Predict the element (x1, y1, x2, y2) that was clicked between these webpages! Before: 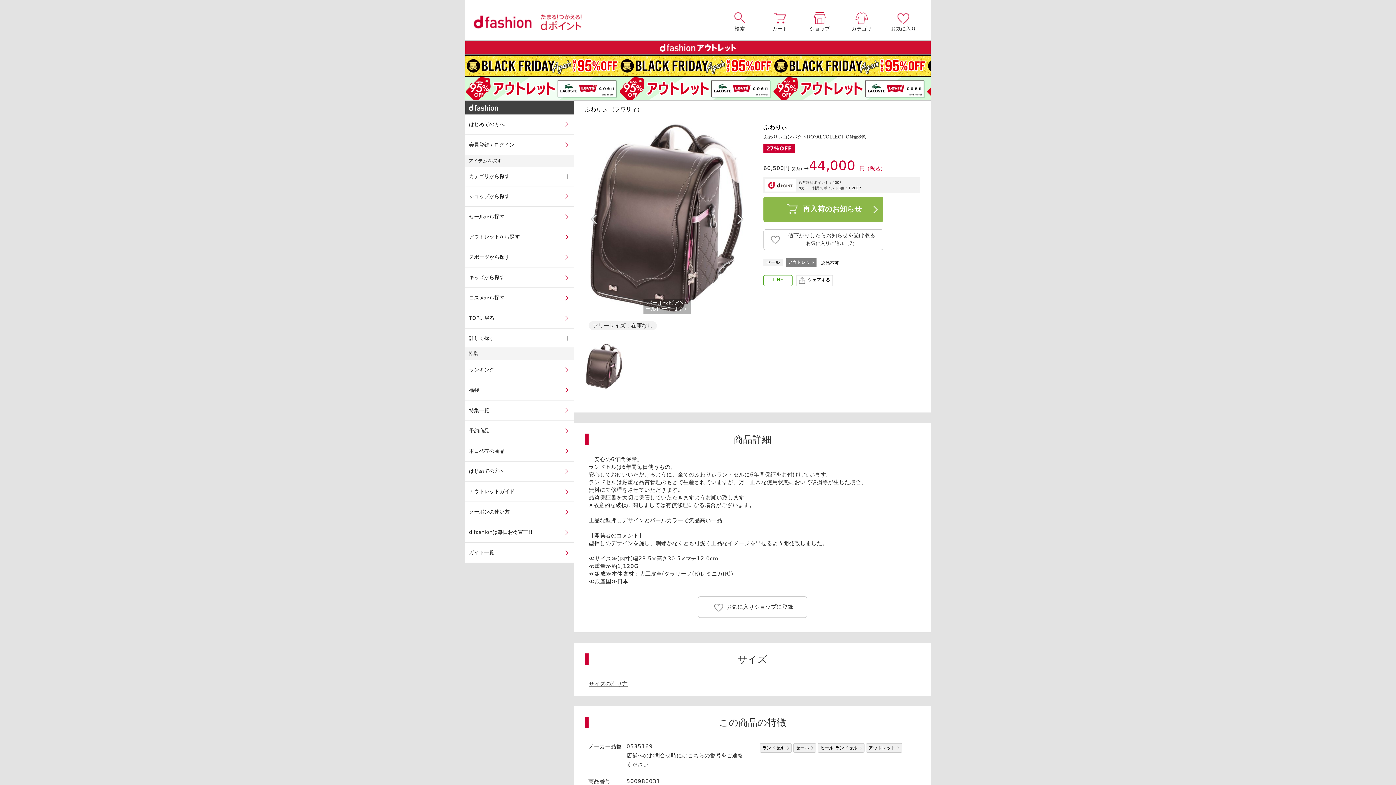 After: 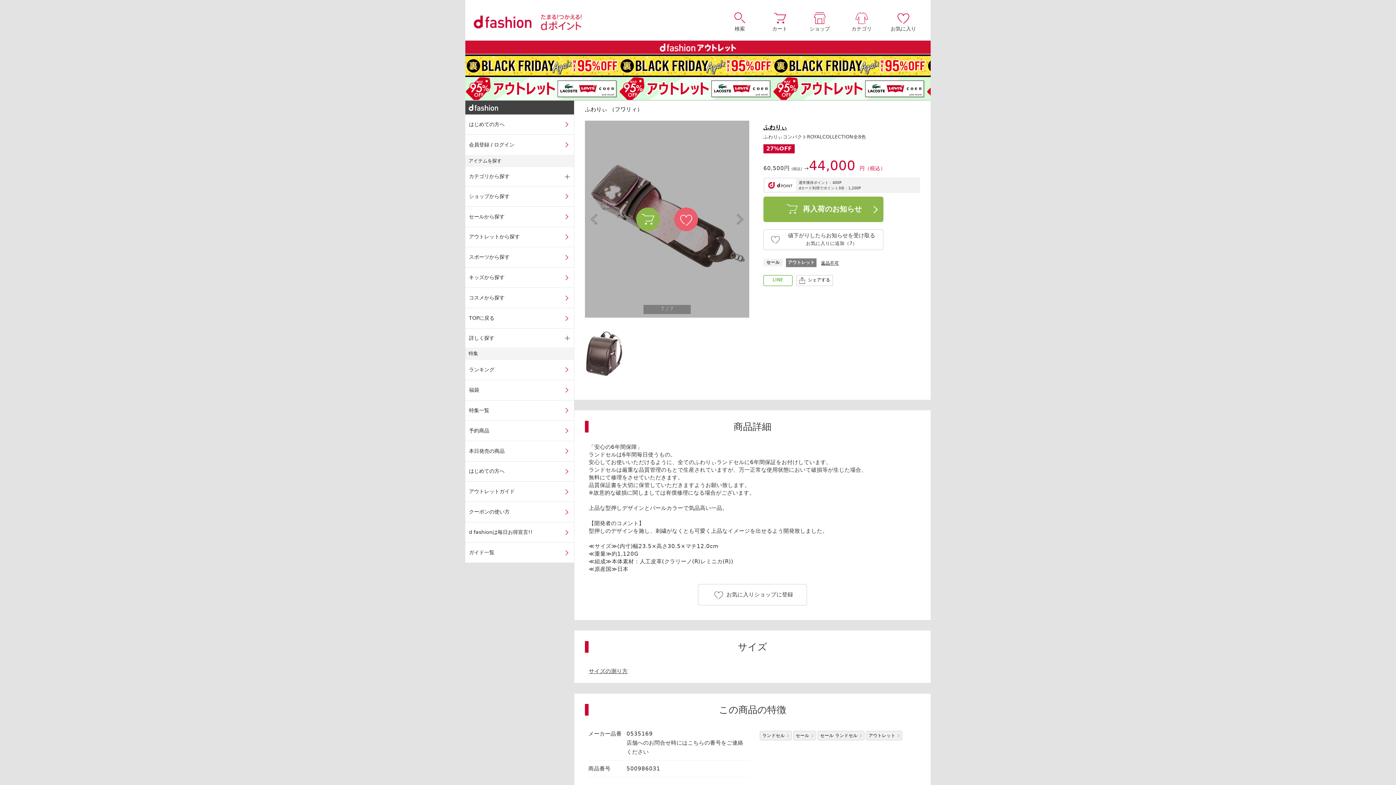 Action: label: Prev bbox: (585, 191, 603, 246)